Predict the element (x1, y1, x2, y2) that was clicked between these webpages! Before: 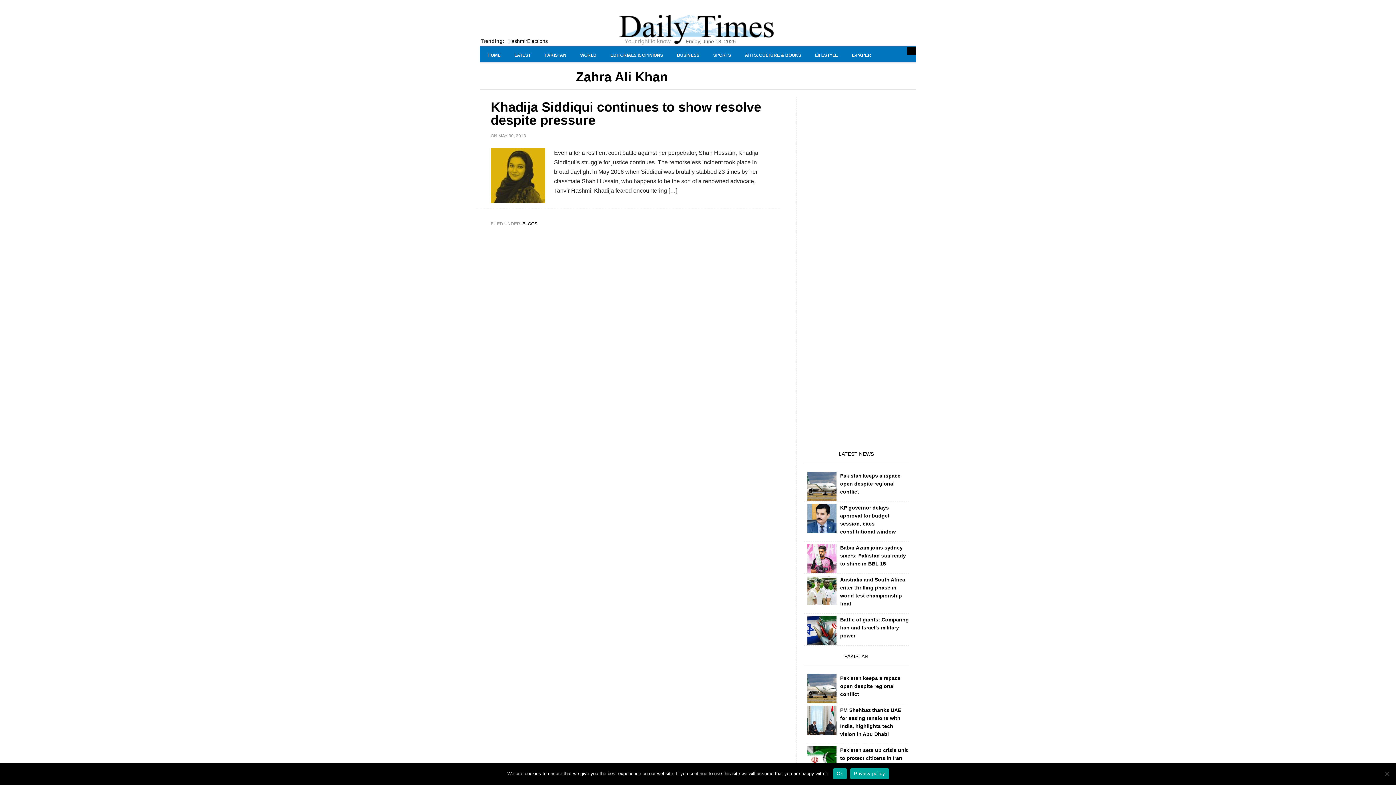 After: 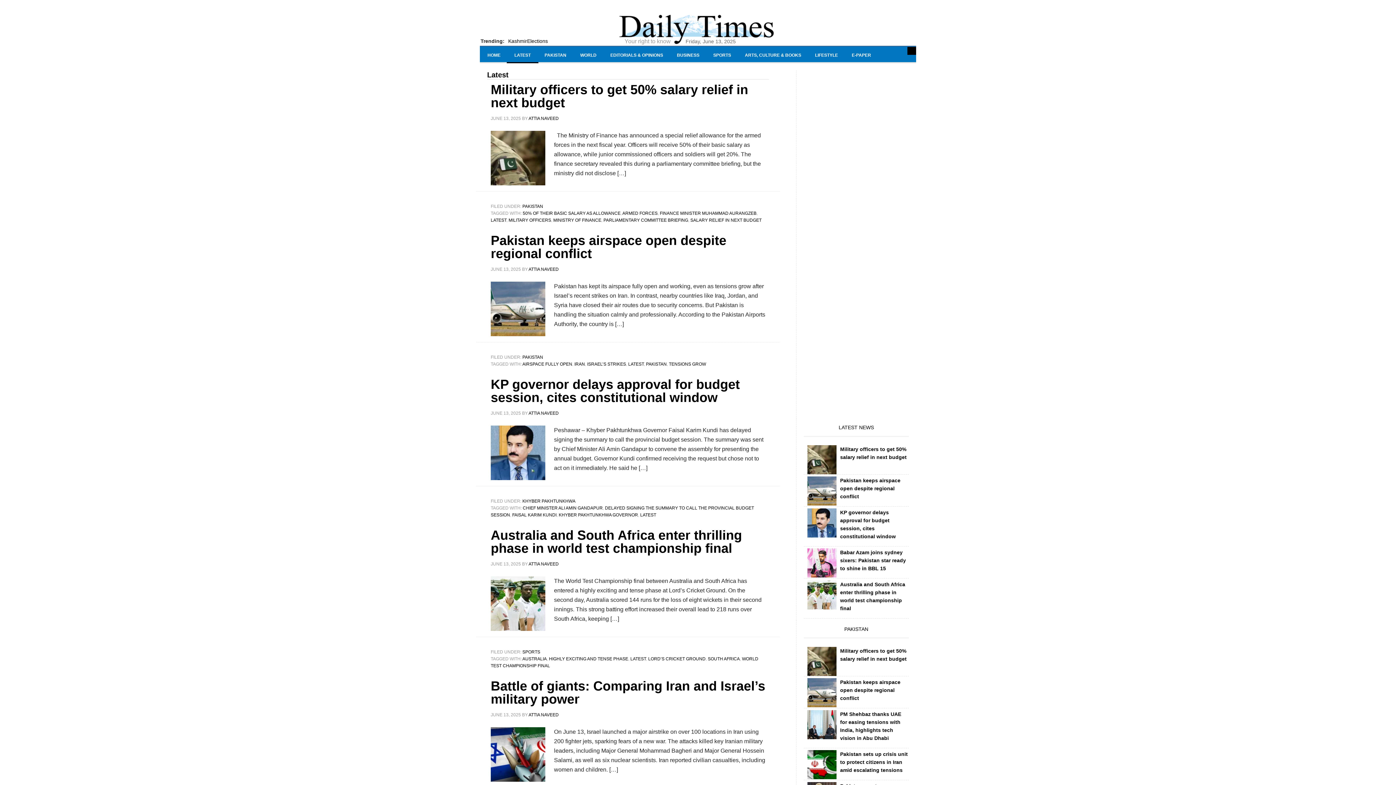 Action: label: LATEST bbox: (506, 46, 538, 63)